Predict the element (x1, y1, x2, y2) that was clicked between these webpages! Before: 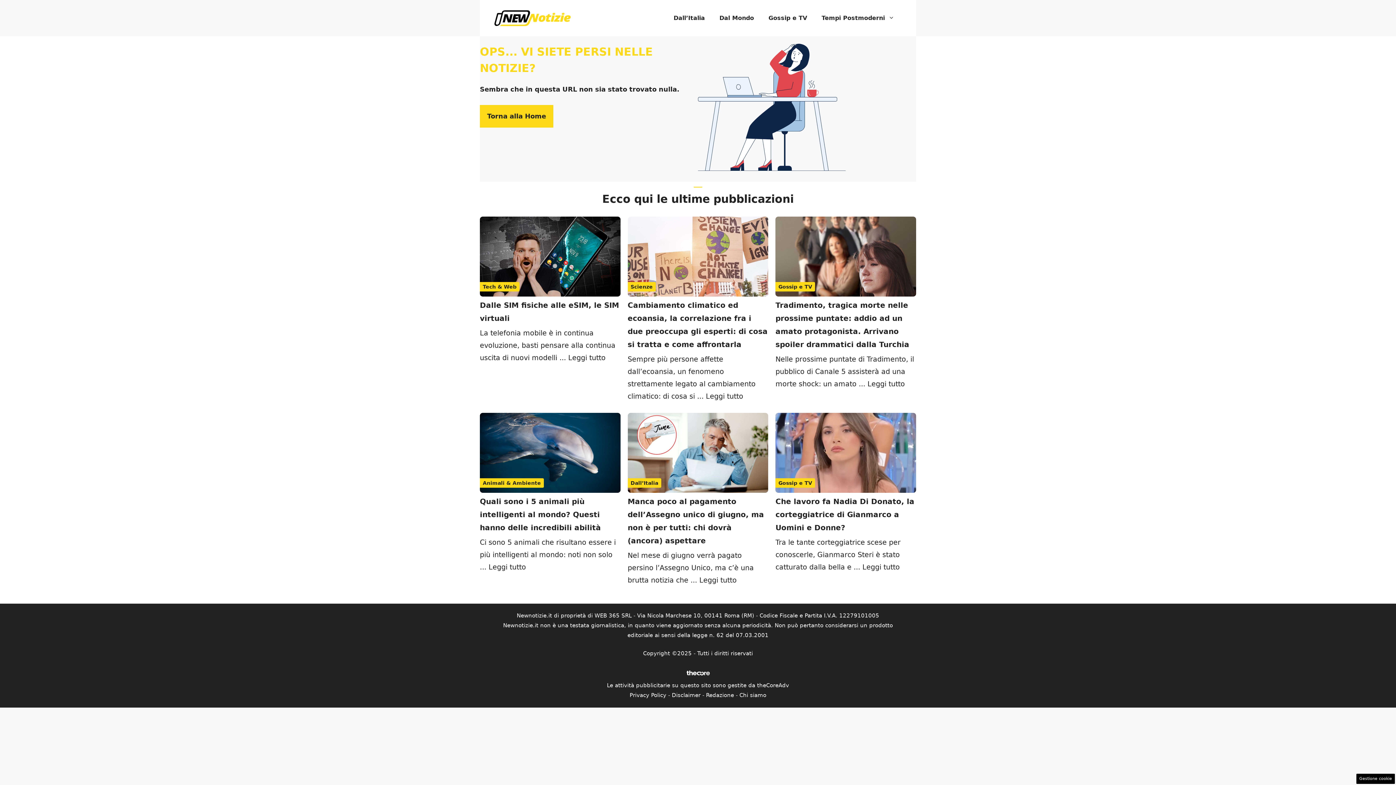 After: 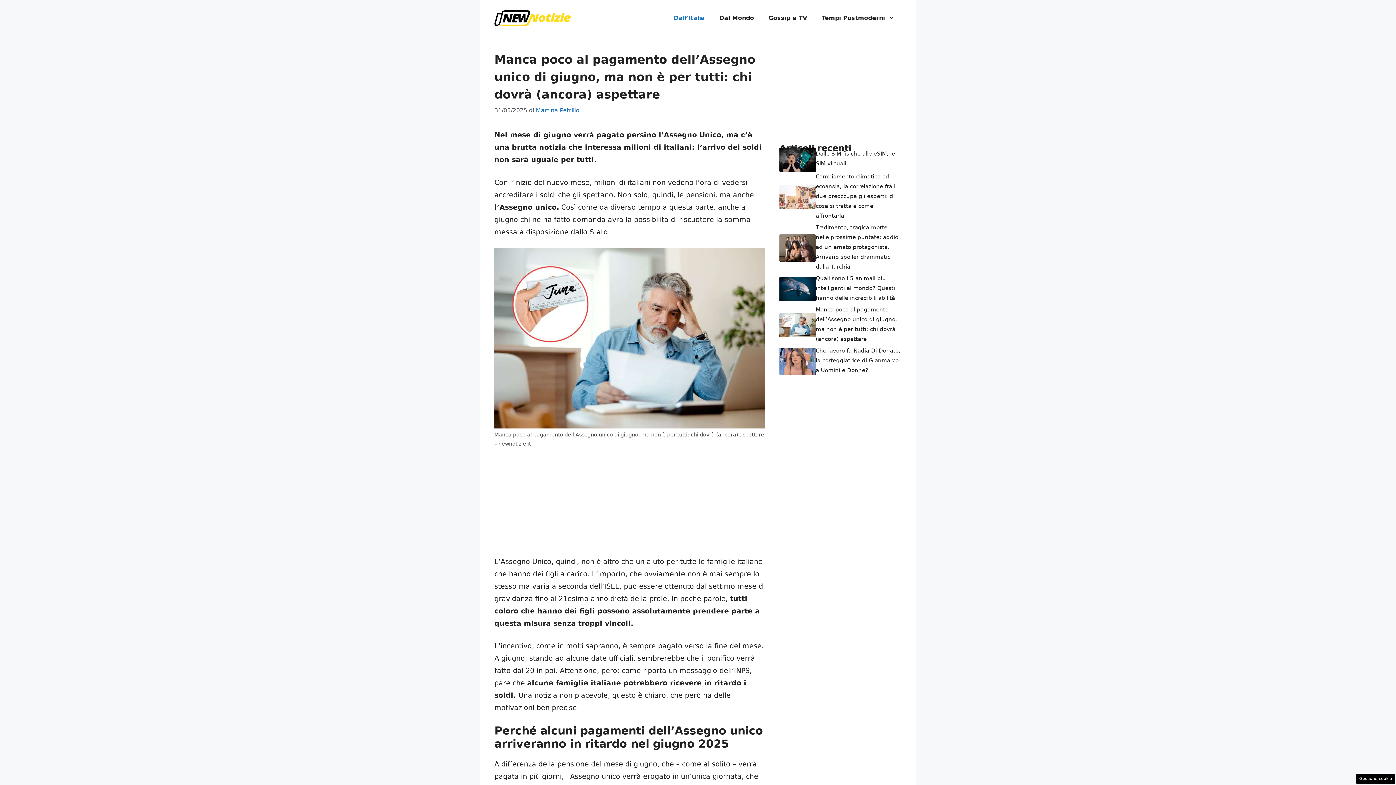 Action: label: Per saperne di più su Manca poco al pagamento dell’Assegno unico di giugno, ma non è per tutti: chi dovrà (ancora) aspettare bbox: (699, 576, 736, 584)